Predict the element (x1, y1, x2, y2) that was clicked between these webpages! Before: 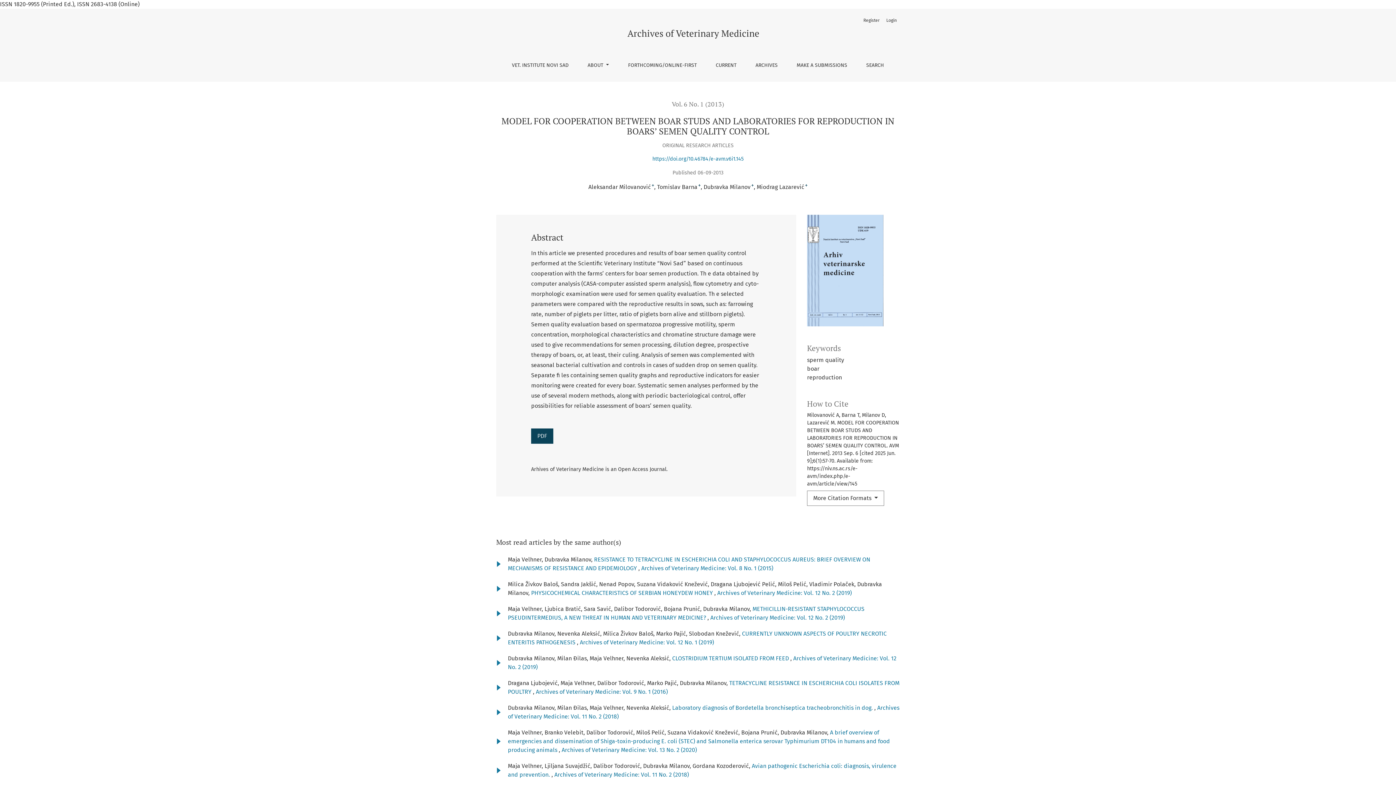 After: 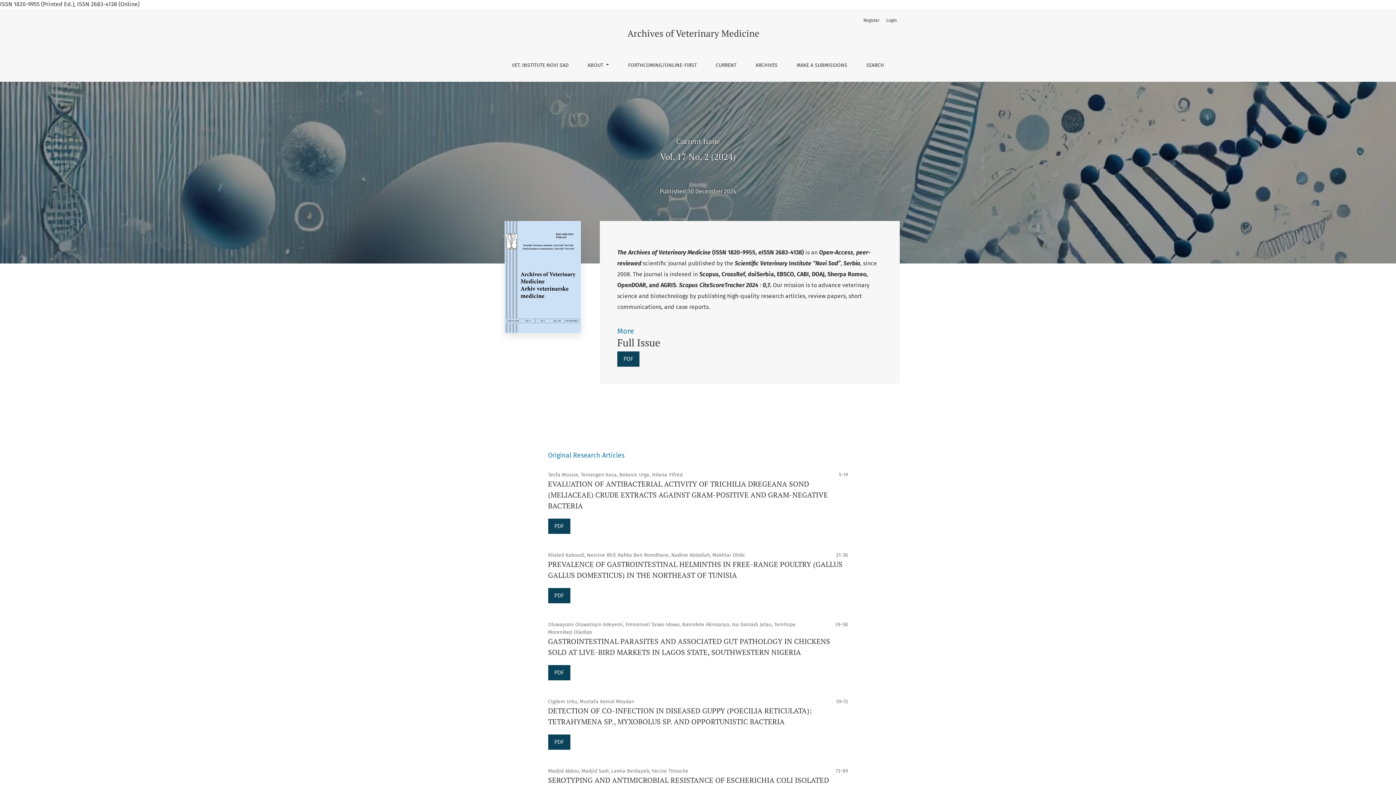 Action: bbox: (577, 26, 819, 40) label: Archives of Veterinary Medicine